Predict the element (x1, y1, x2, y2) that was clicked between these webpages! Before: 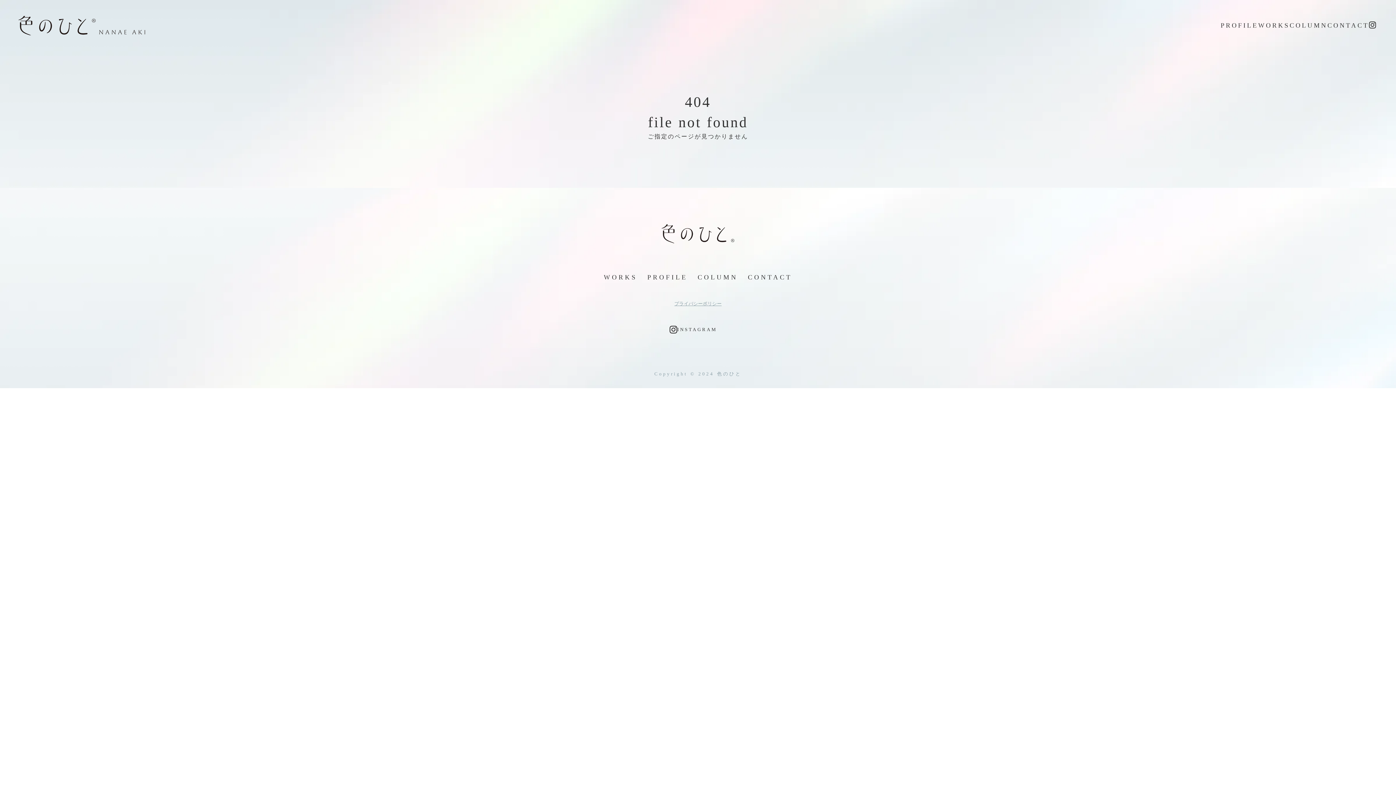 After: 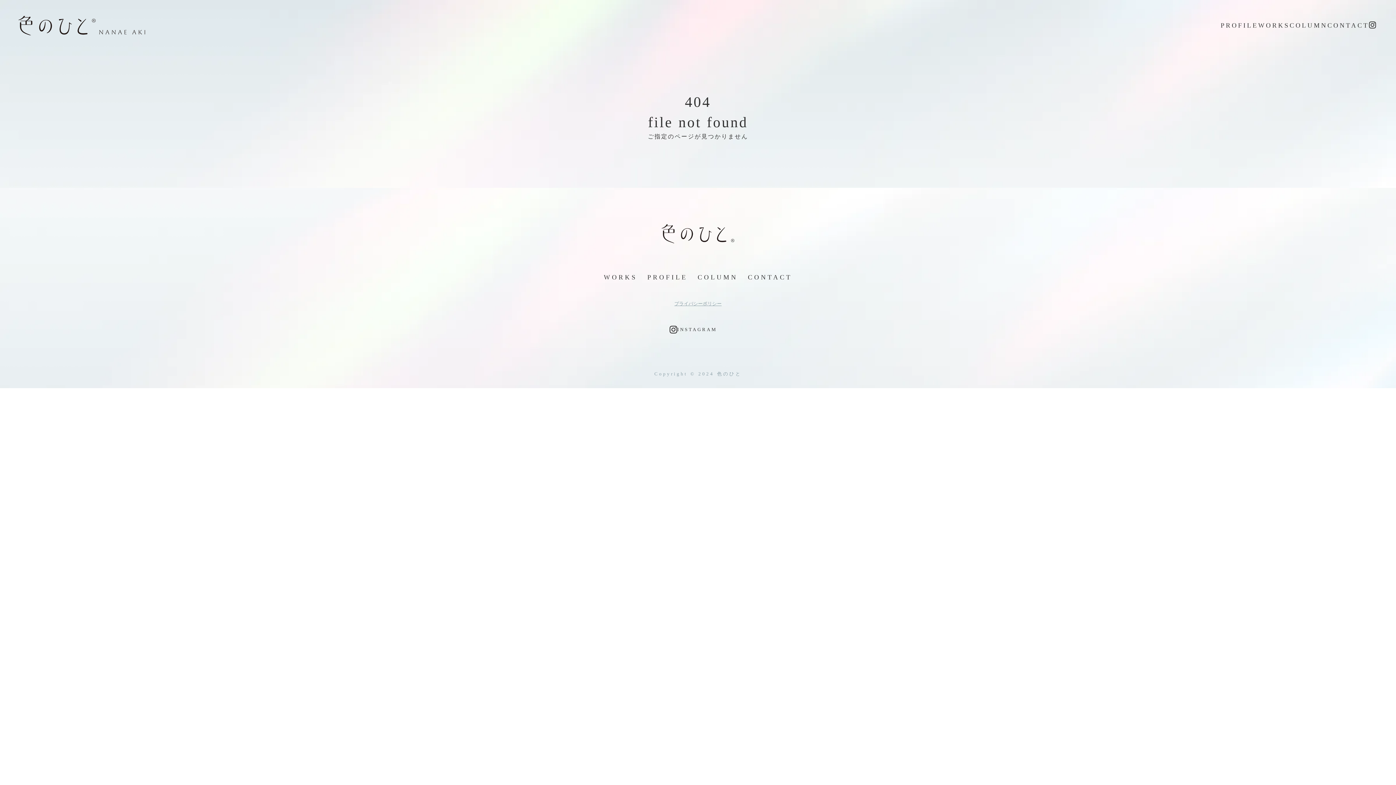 Action: bbox: (1371, 20, 1378, 28)